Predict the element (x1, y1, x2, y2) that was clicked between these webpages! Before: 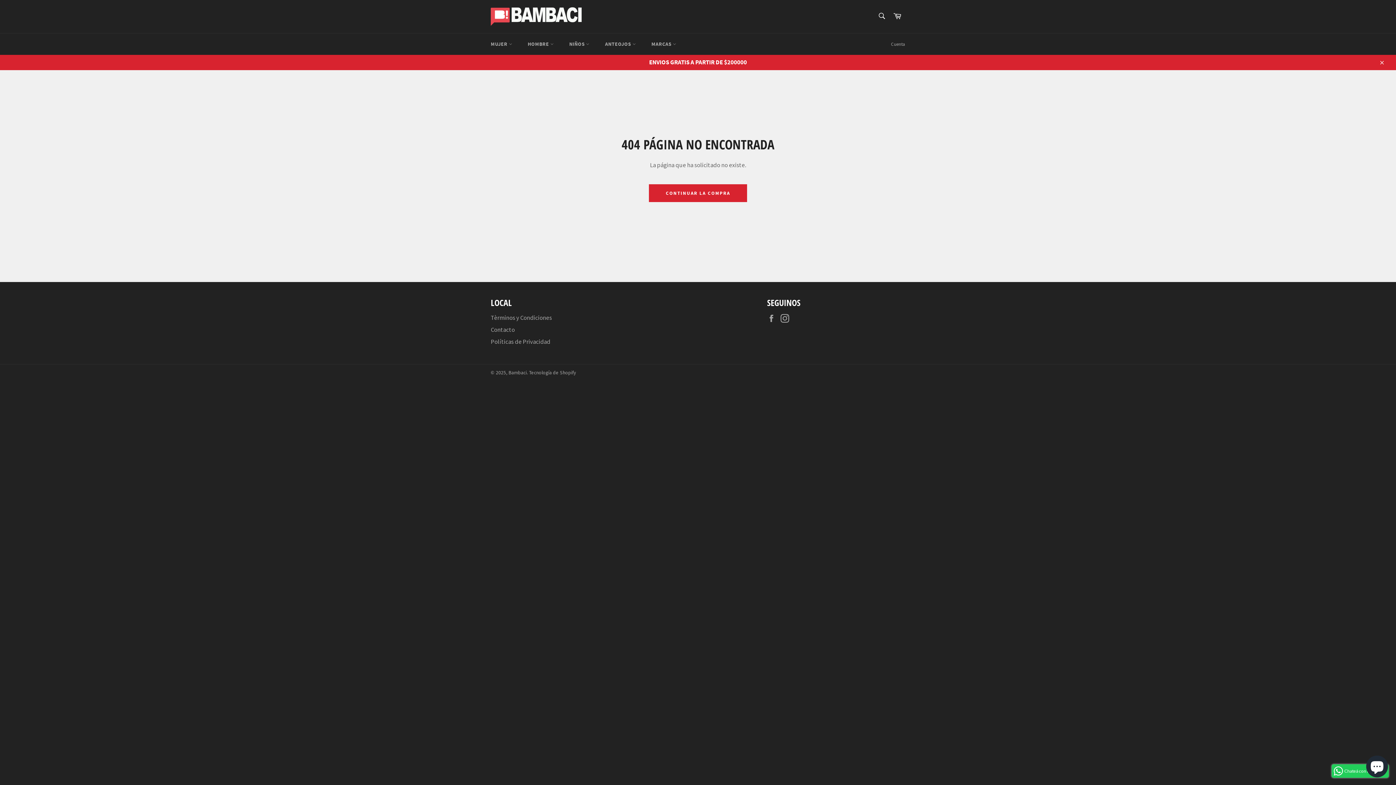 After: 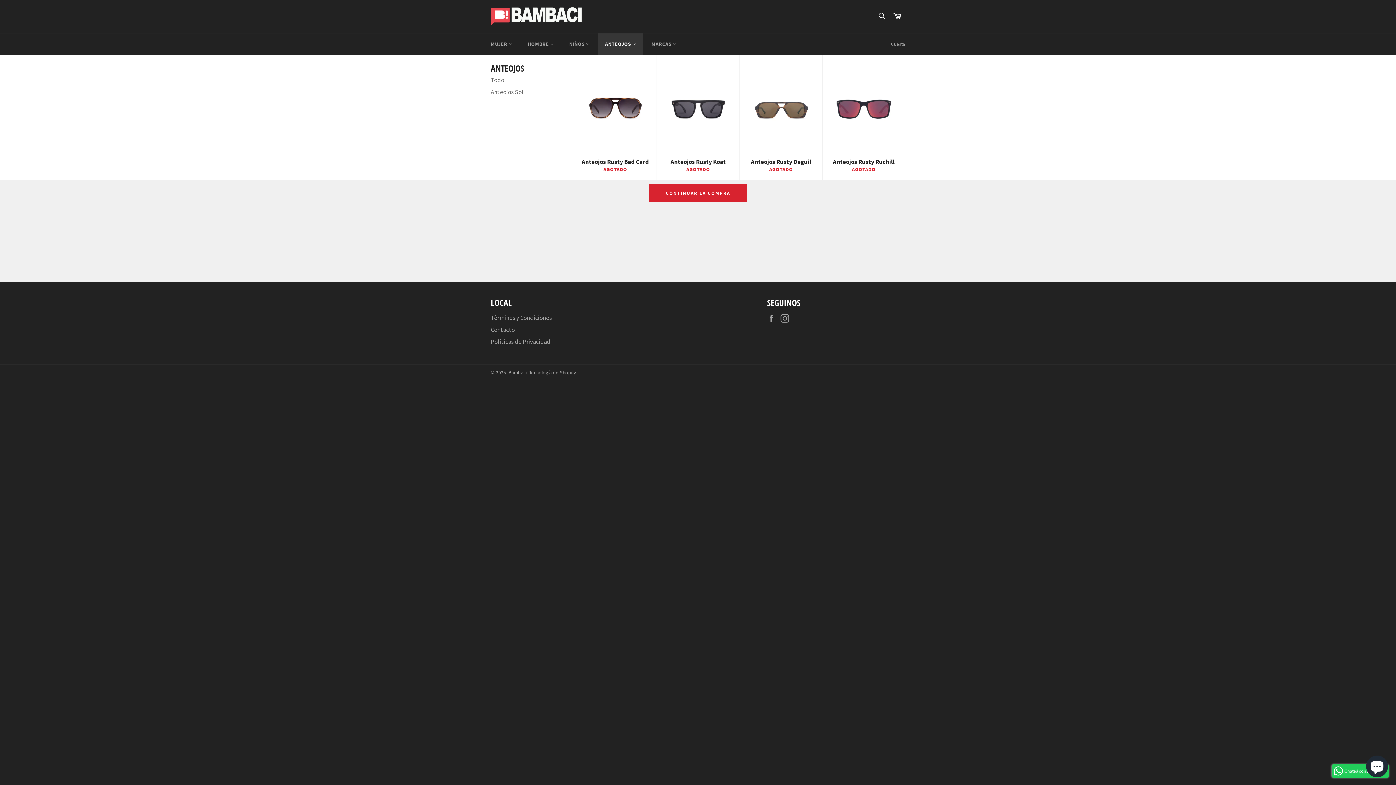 Action: label: ANTEOJOS  bbox: (597, 33, 643, 54)